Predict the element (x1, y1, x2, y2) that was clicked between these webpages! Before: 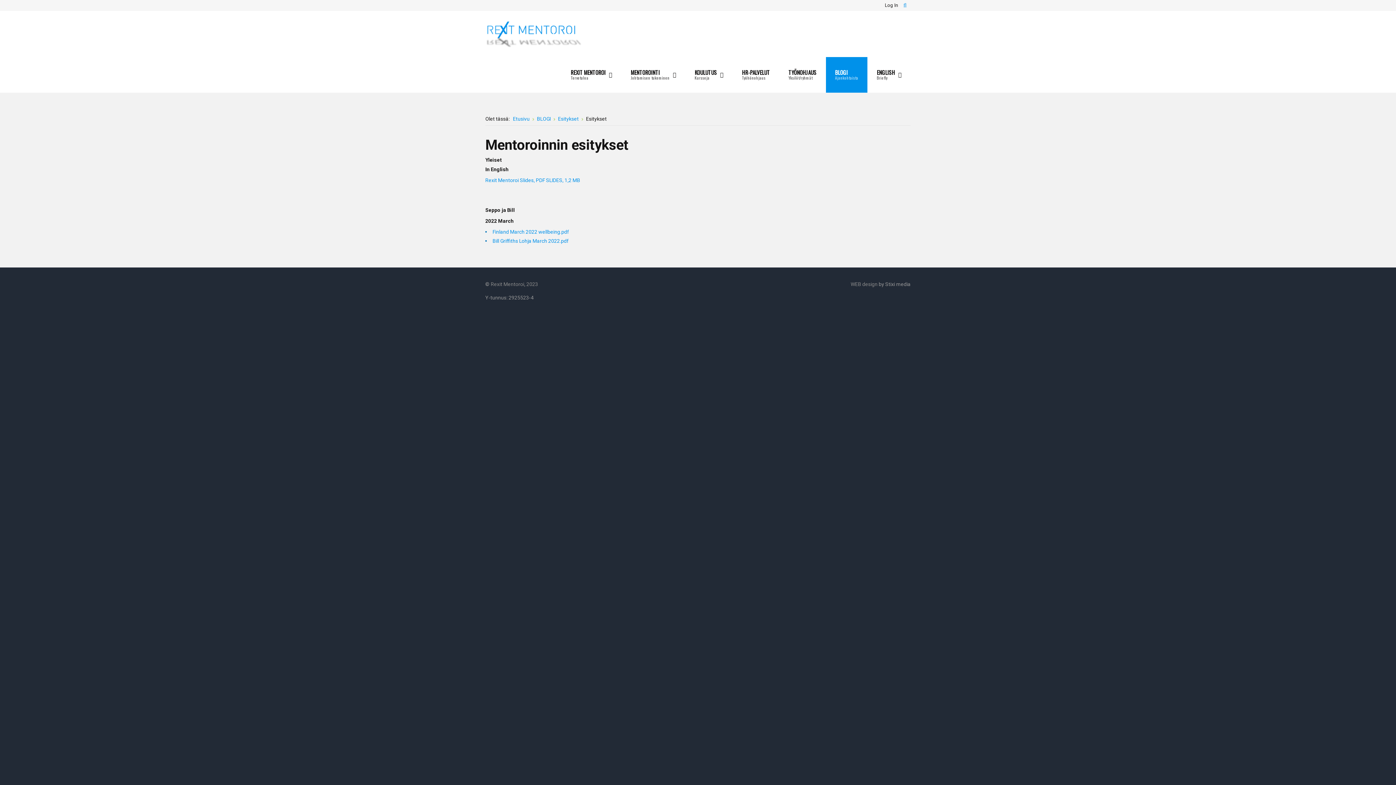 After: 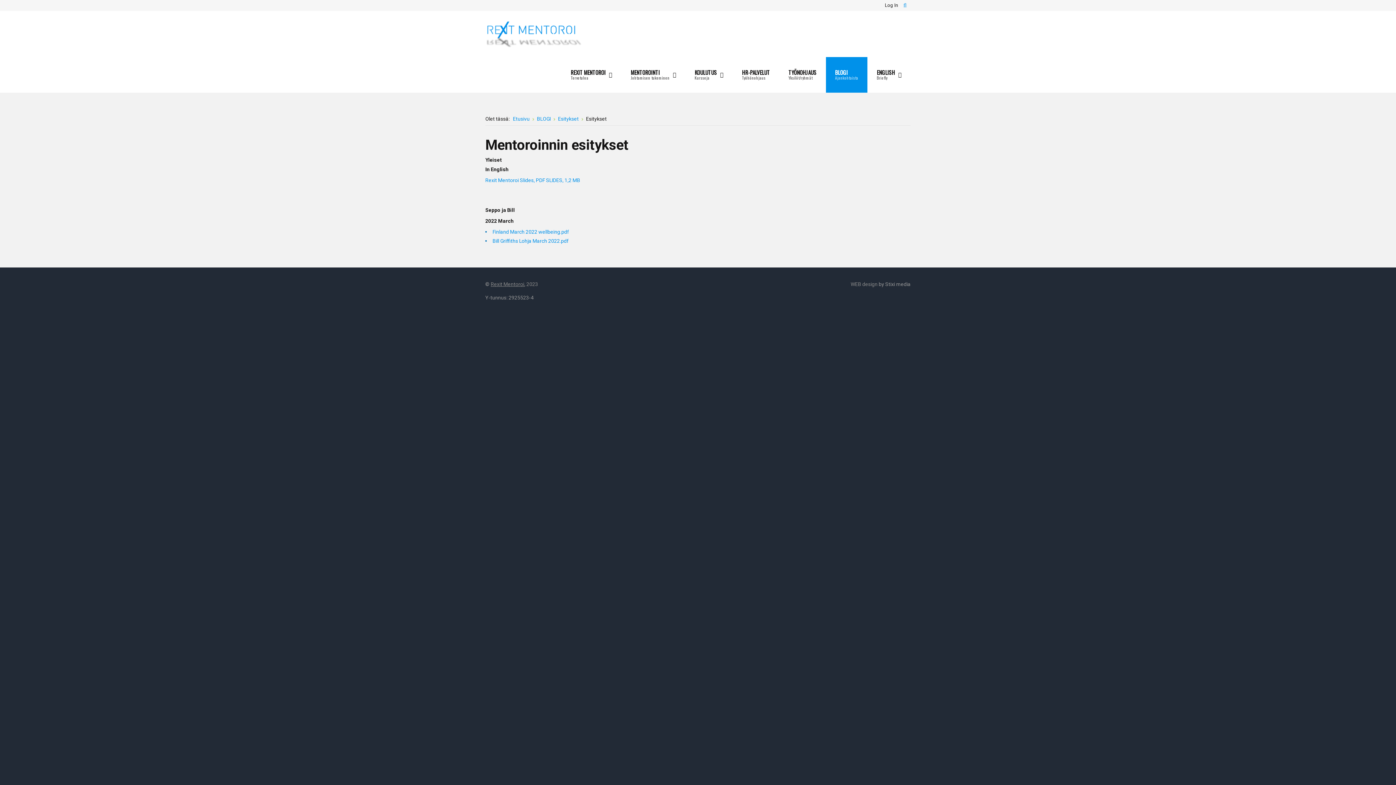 Action: label: Rexit Mentoroi bbox: (490, 281, 524, 287)